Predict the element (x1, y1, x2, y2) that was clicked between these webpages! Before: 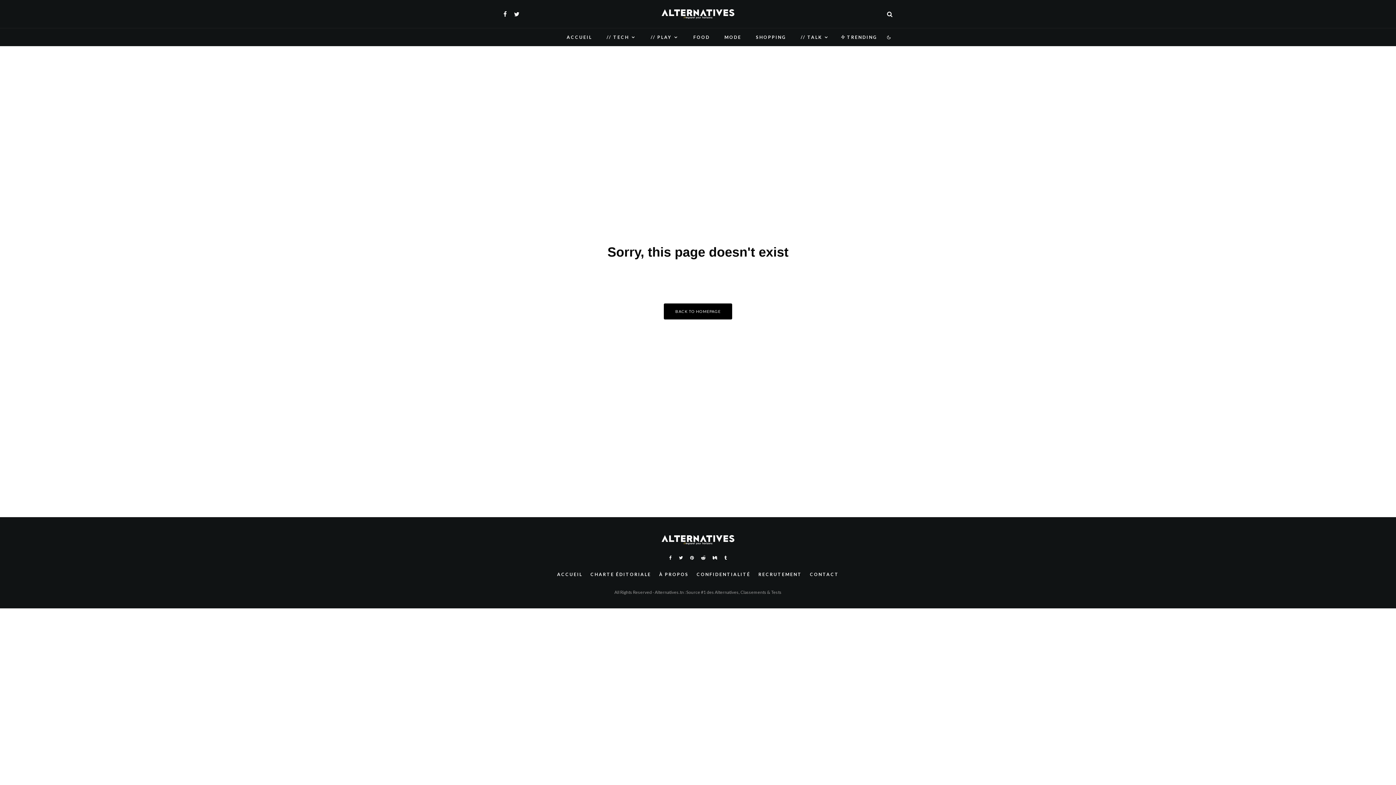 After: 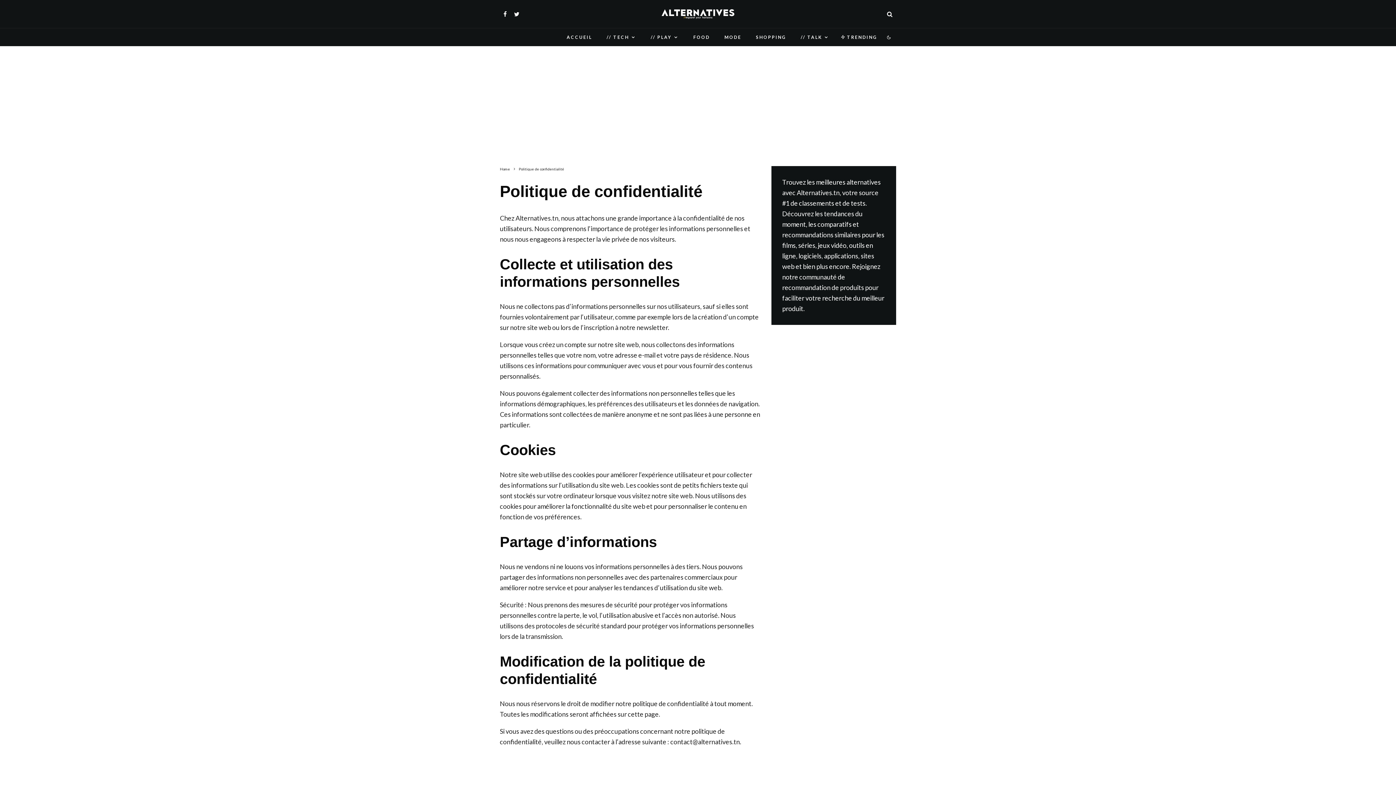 Action: label: CONFIDENTIALITÉ bbox: (696, 571, 750, 578)